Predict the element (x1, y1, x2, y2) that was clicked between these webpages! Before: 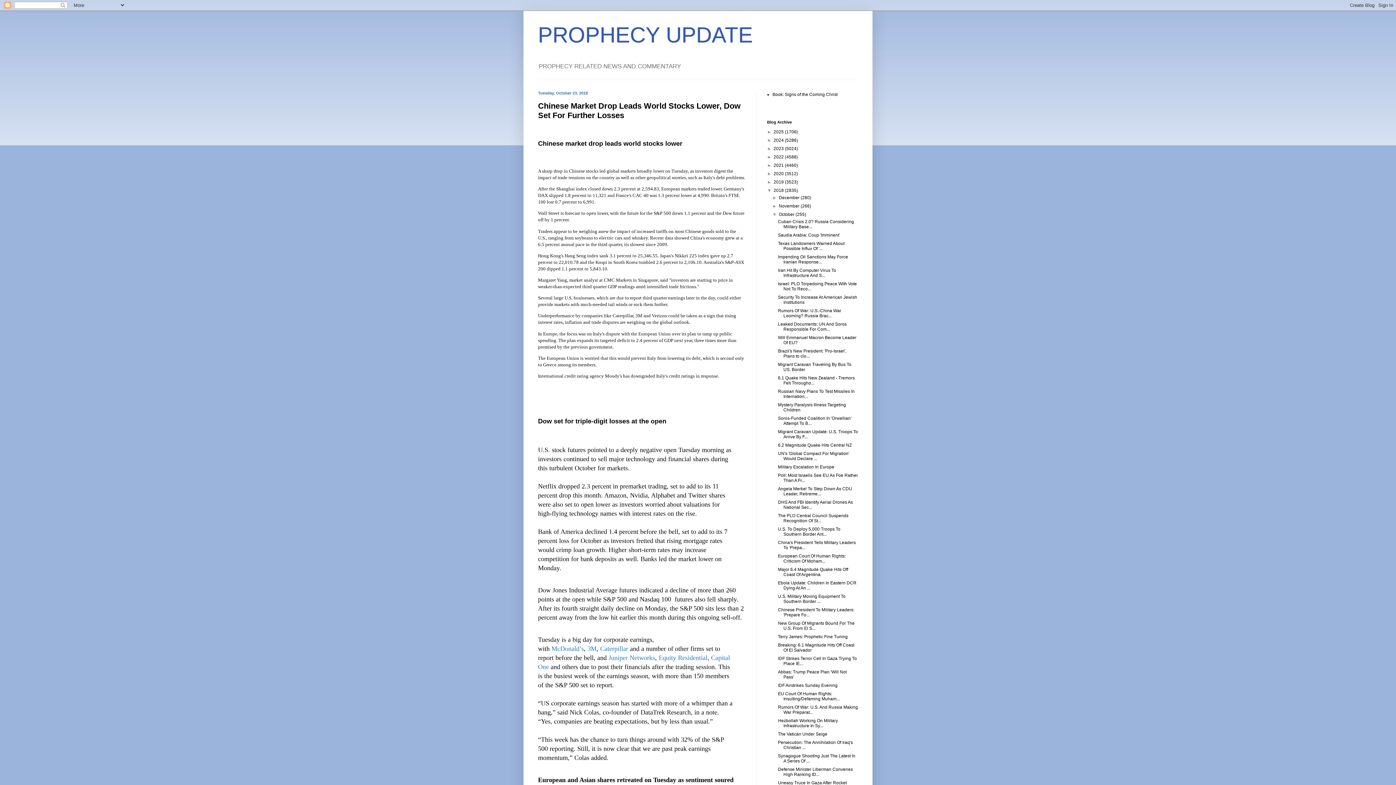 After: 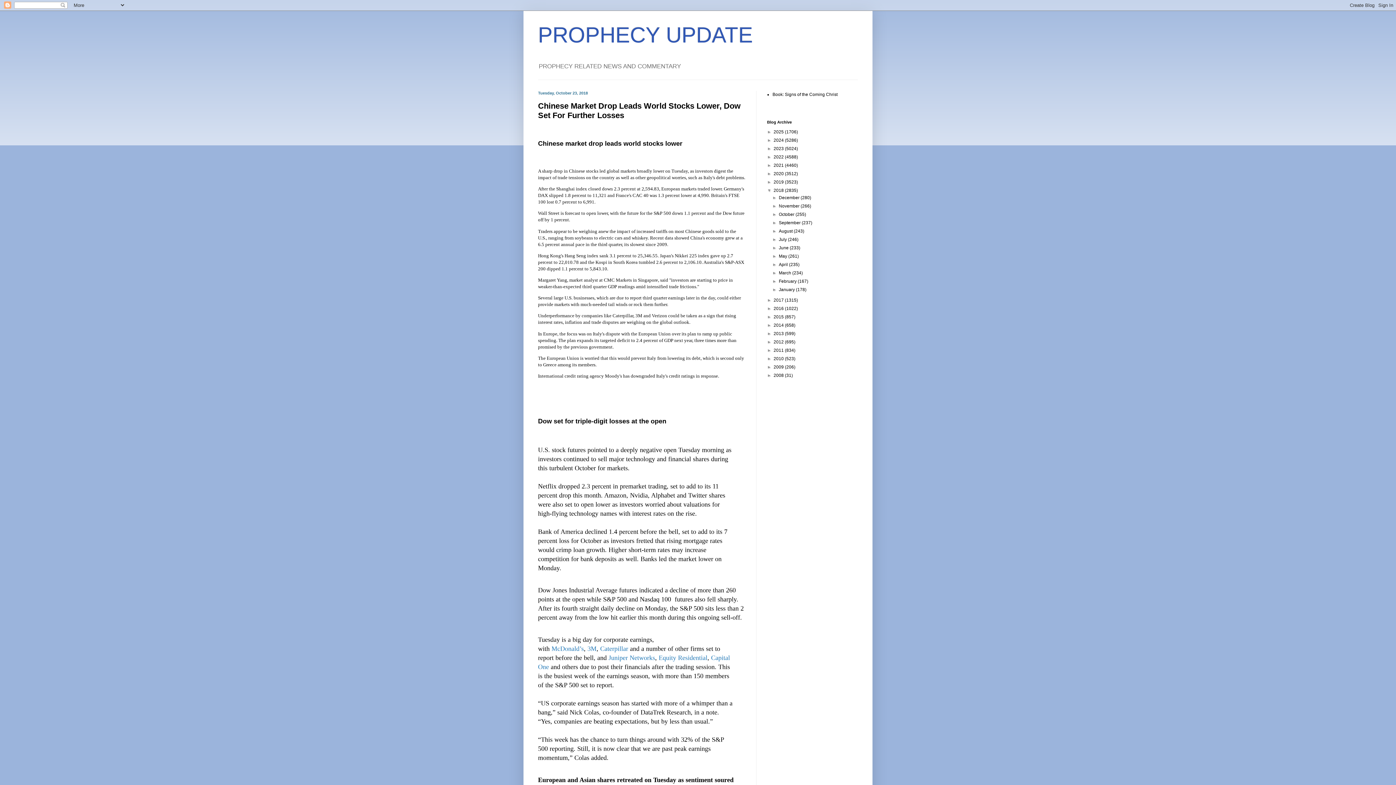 Action: label: ▼   bbox: (772, 212, 779, 217)